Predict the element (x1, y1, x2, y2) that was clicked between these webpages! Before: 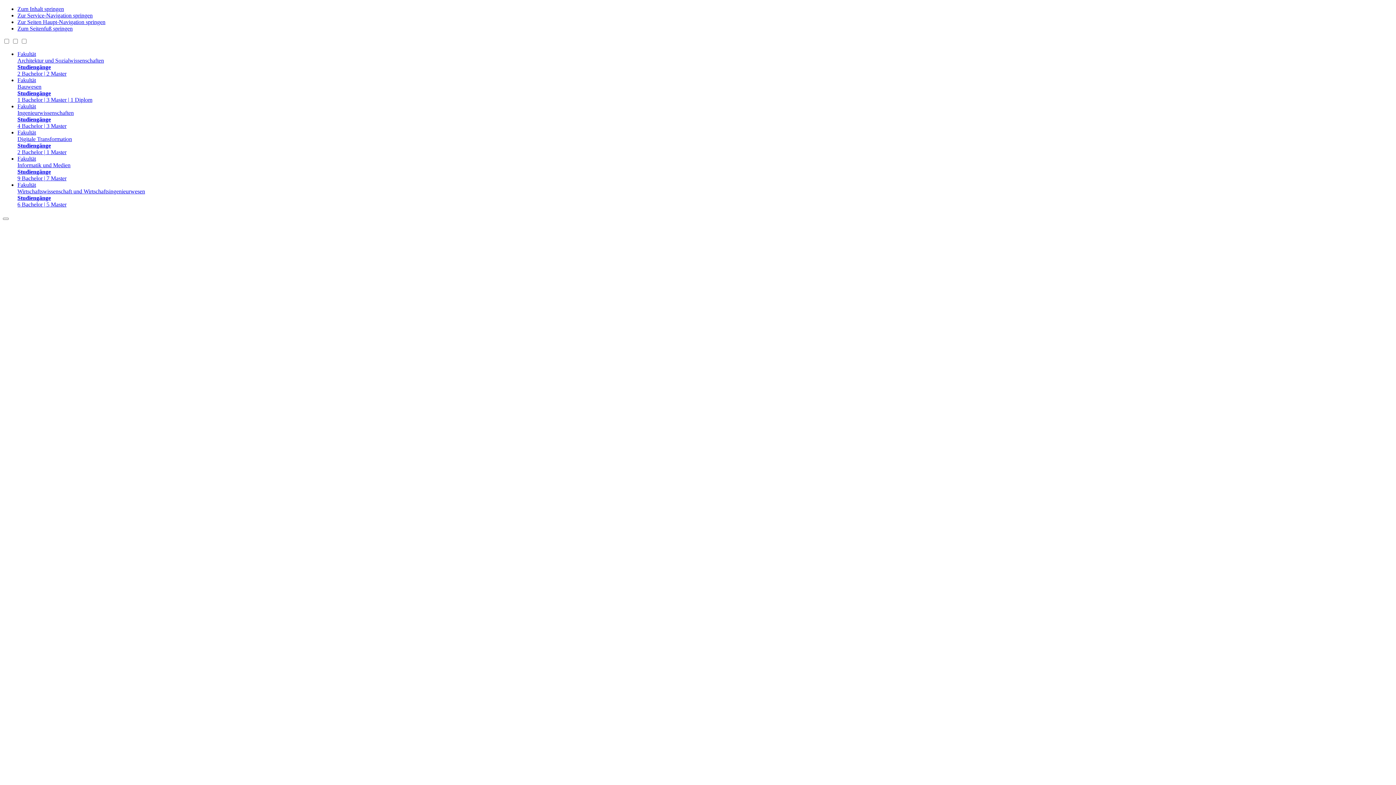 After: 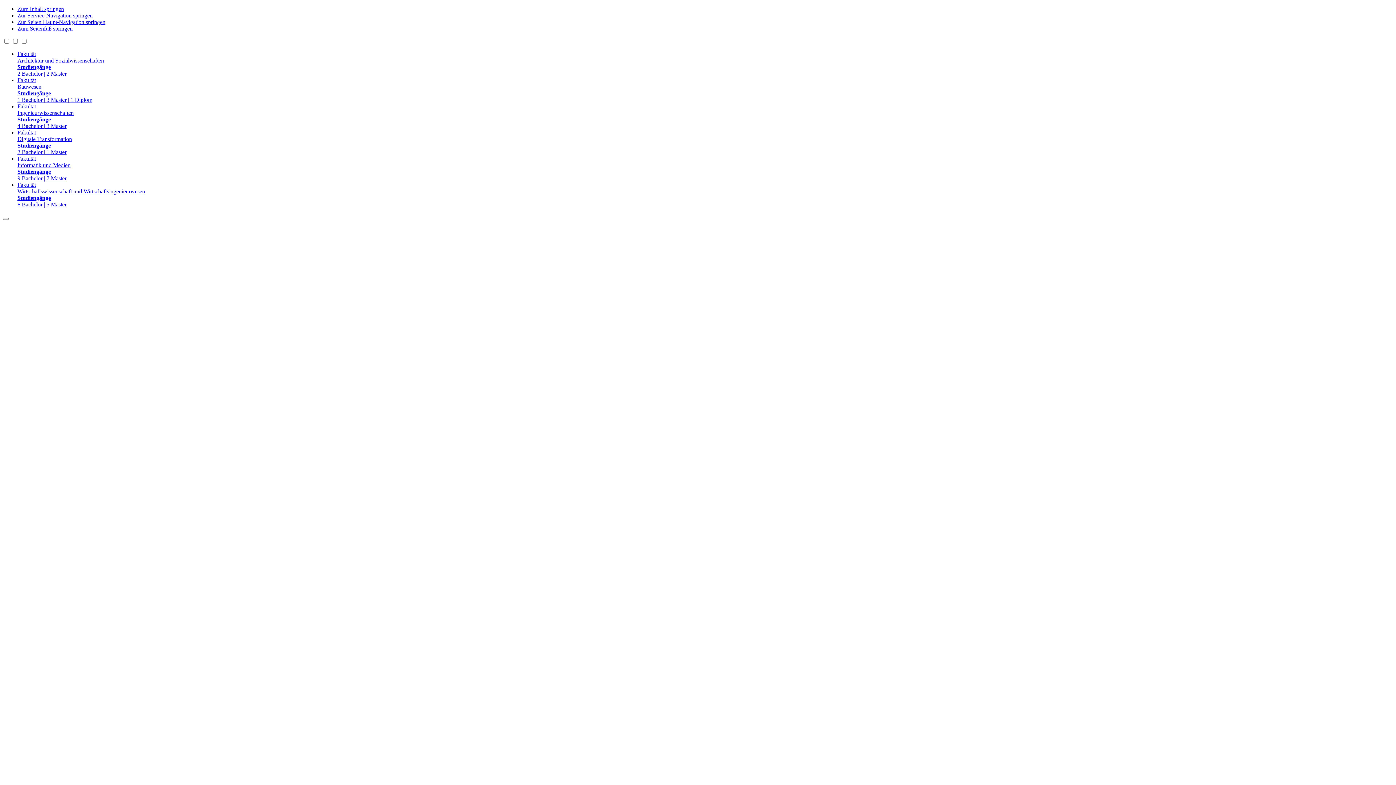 Action: bbox: (17, 103, 1393, 129) label: Fakultät
Ingenieurwissenschaften
Studiengänge
4 Bachelor | 3 Master